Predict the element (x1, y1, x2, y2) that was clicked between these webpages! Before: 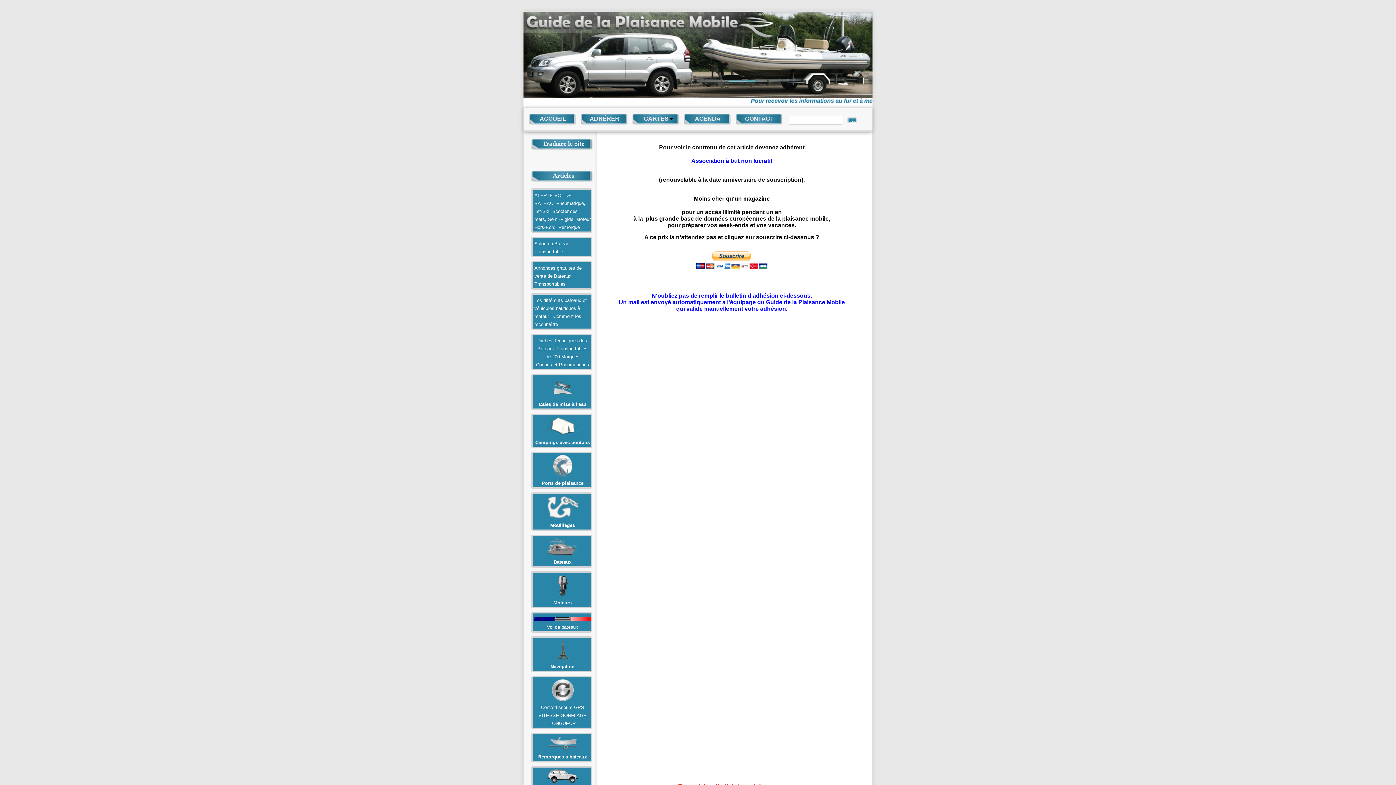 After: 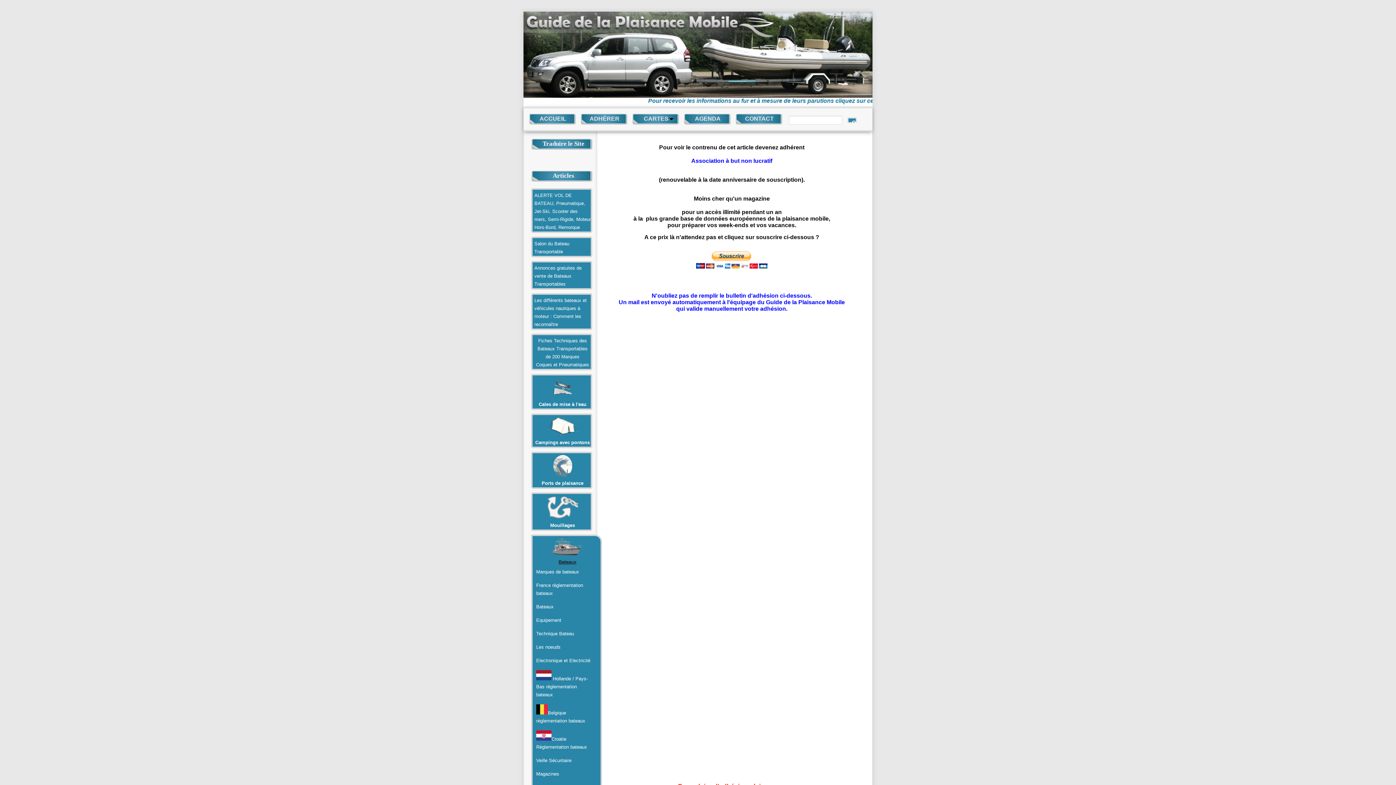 Action: label: Bateaux bbox: (534, 538, 590, 566)